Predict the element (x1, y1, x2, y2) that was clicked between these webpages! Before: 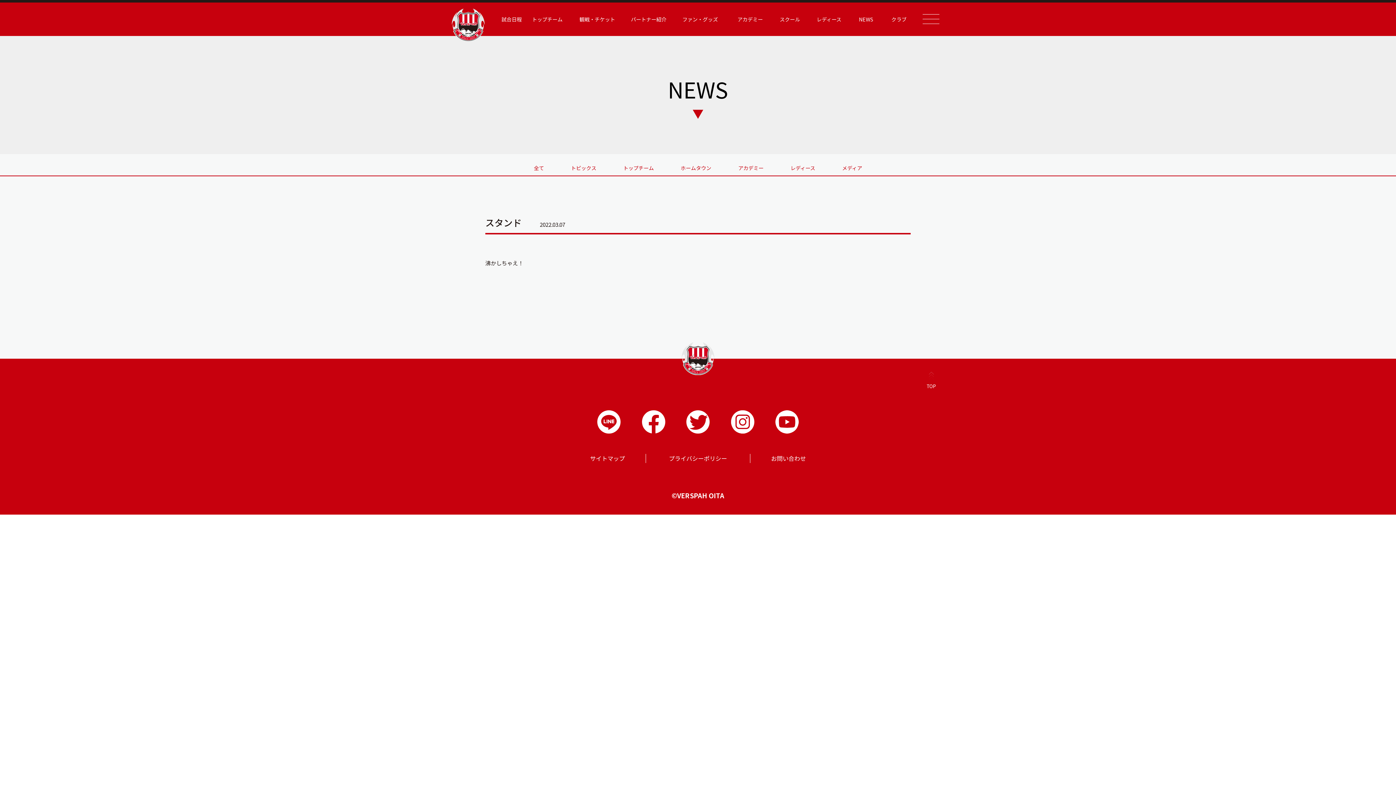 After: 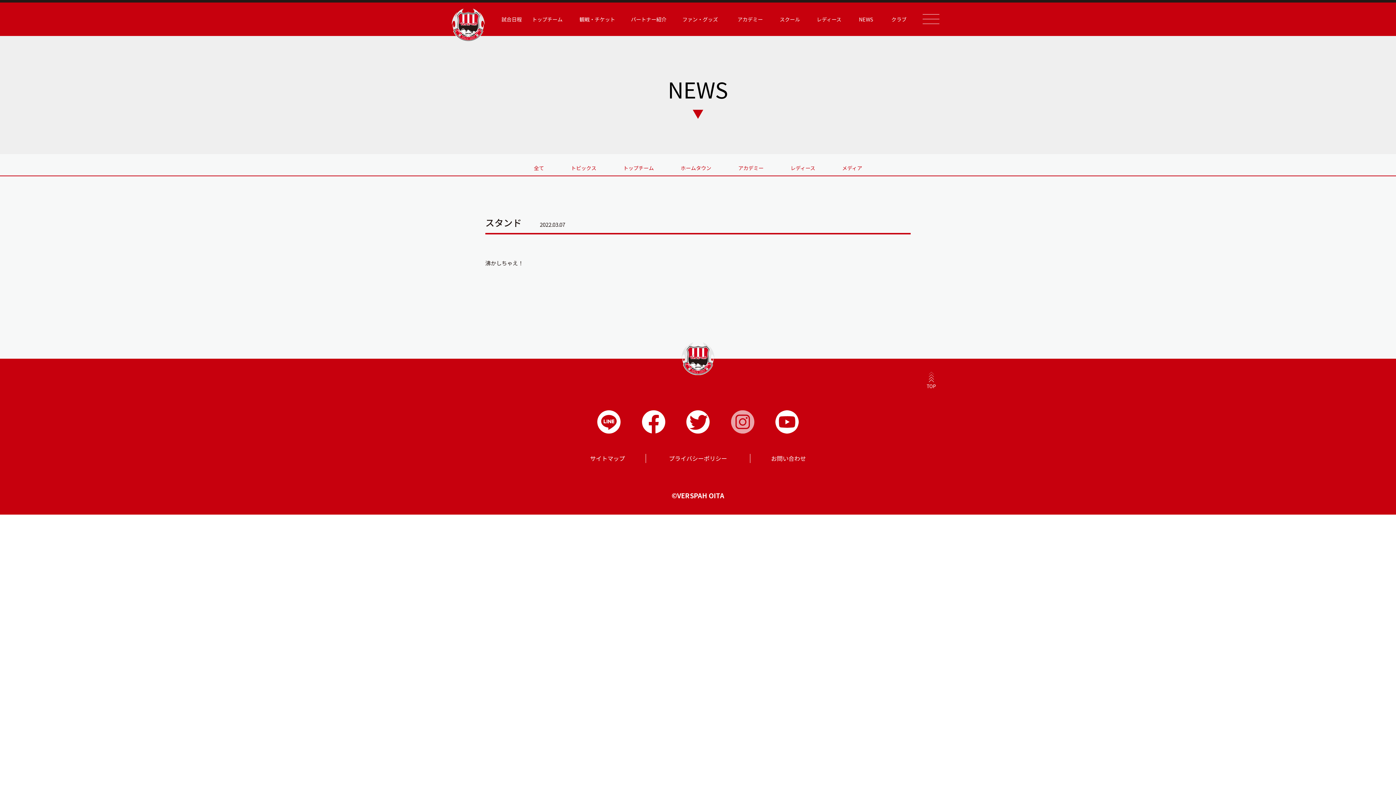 Action: bbox: (731, 410, 754, 433)